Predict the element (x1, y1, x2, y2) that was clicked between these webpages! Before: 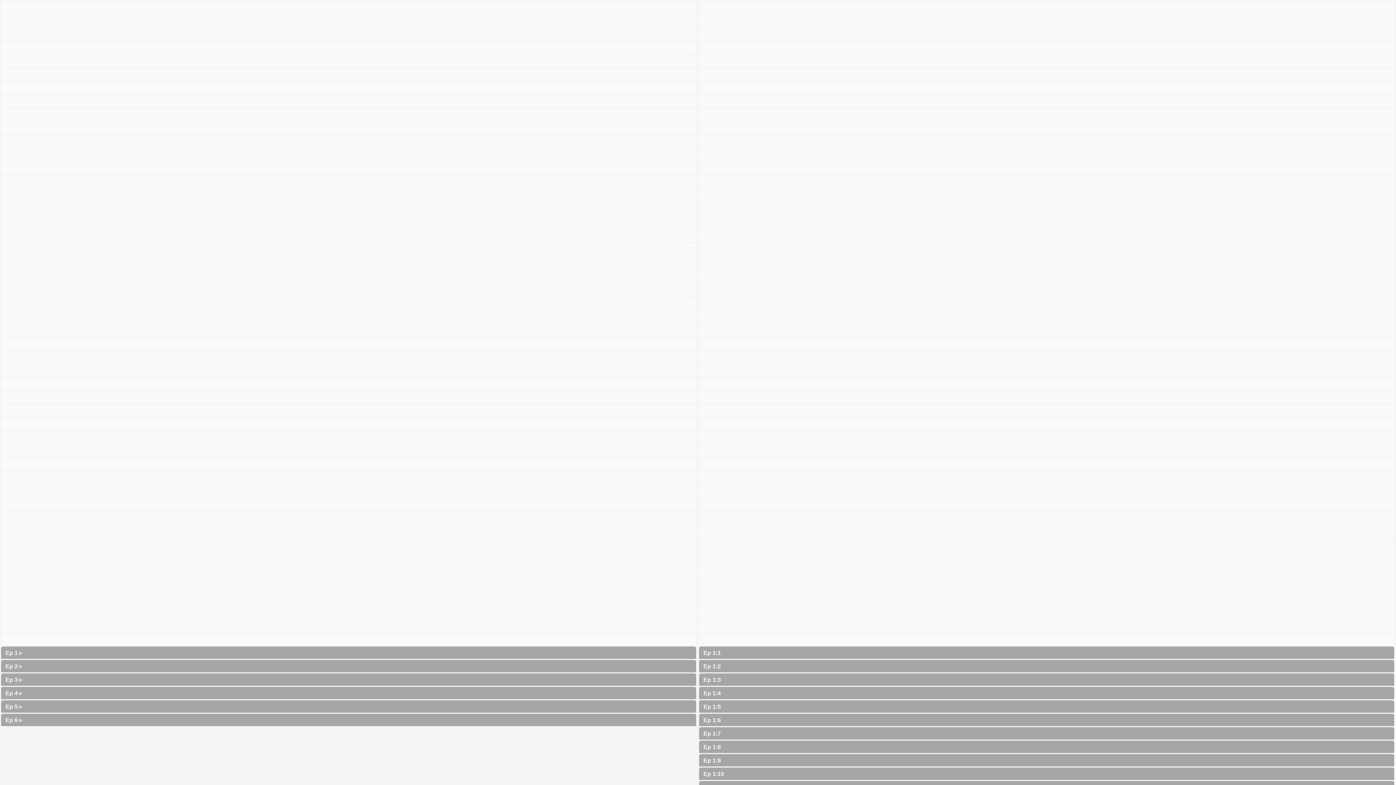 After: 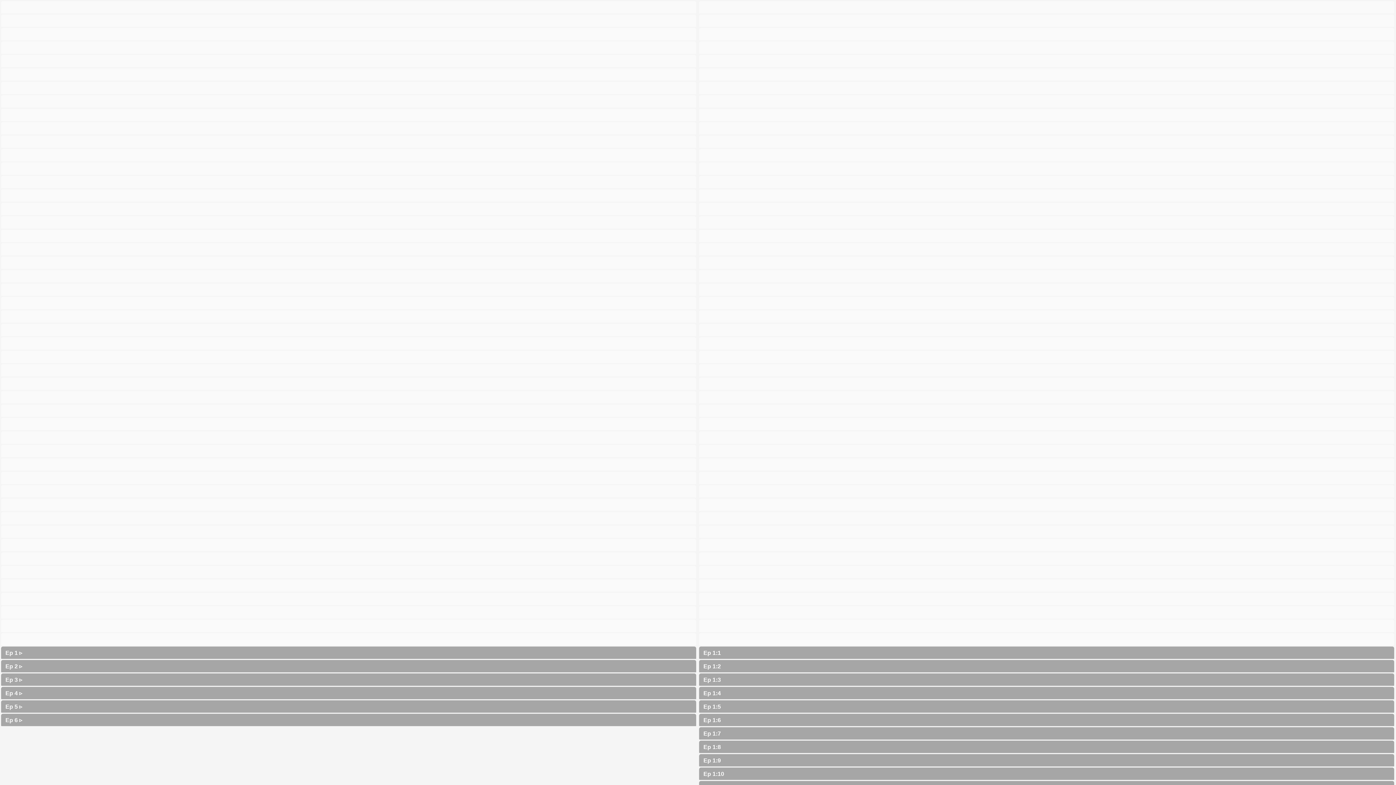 Action: bbox: (0, 269, 698, 282)